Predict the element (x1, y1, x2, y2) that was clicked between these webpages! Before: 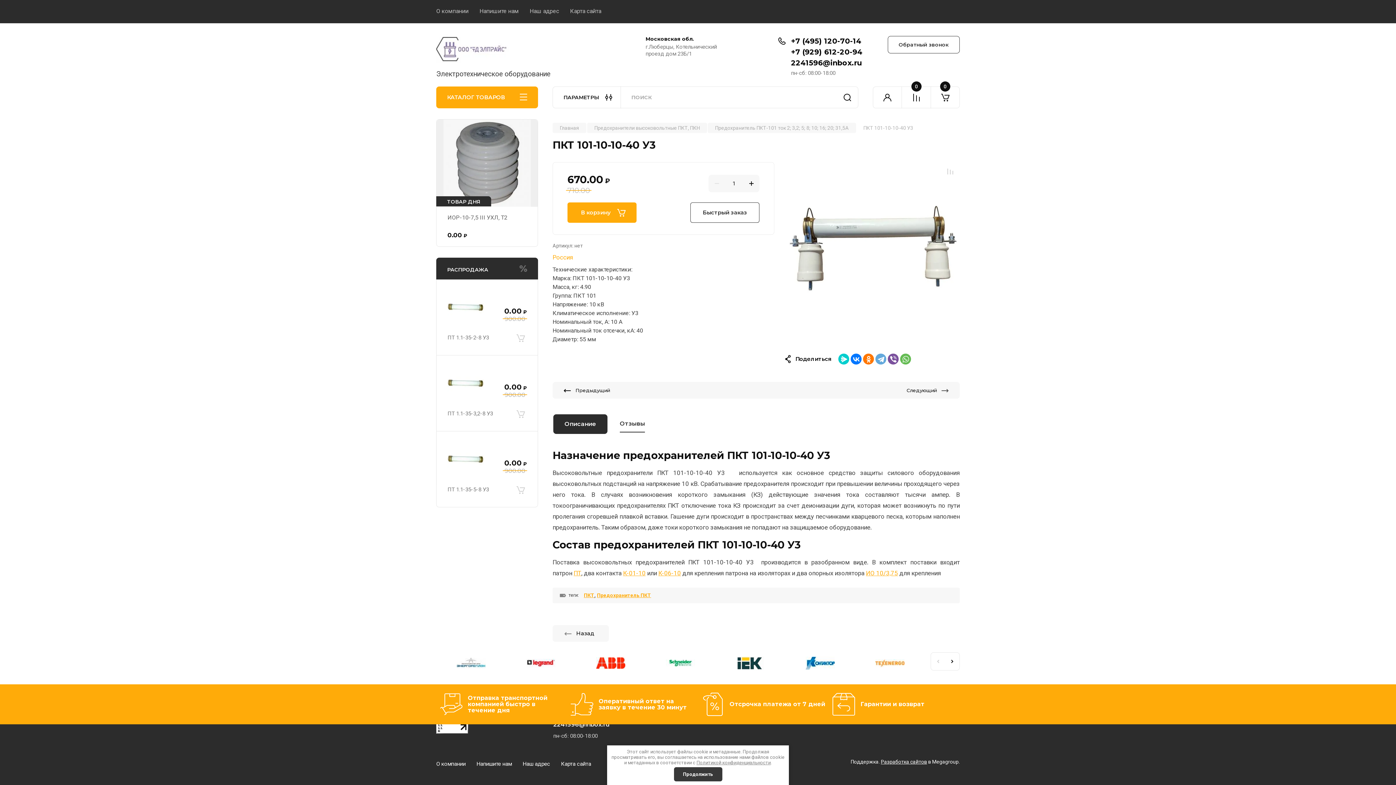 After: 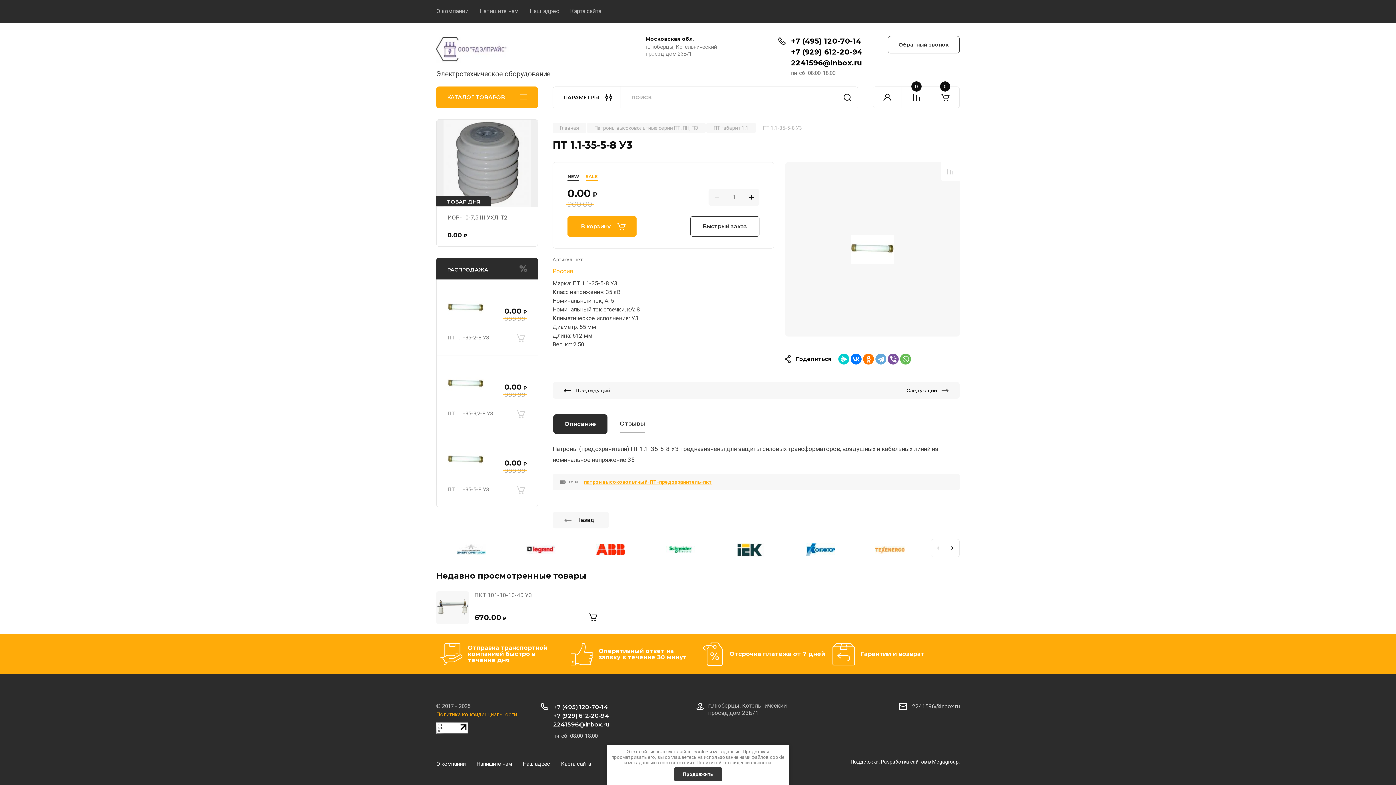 Action: label: ПТ 1.1-35-5-8 У3 bbox: (447, 486, 489, 493)